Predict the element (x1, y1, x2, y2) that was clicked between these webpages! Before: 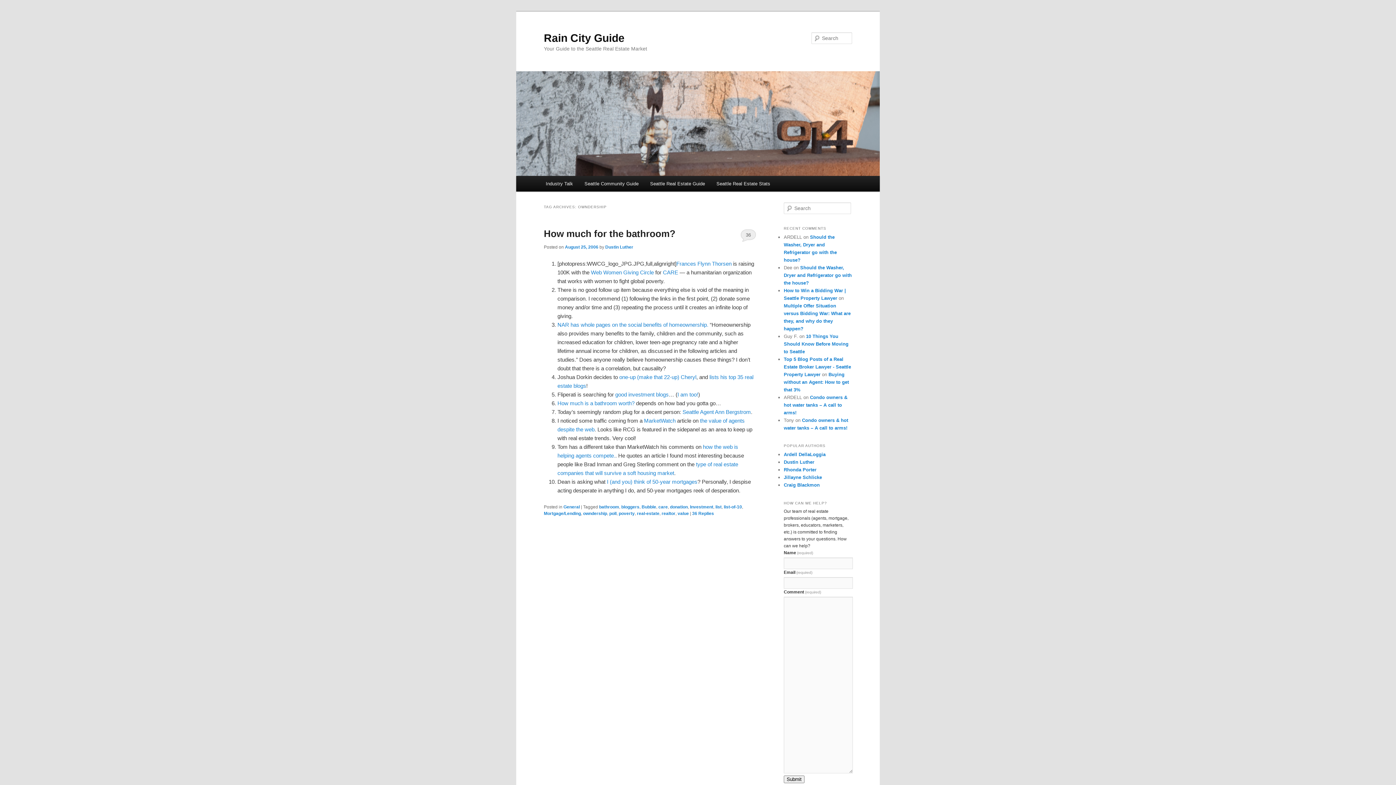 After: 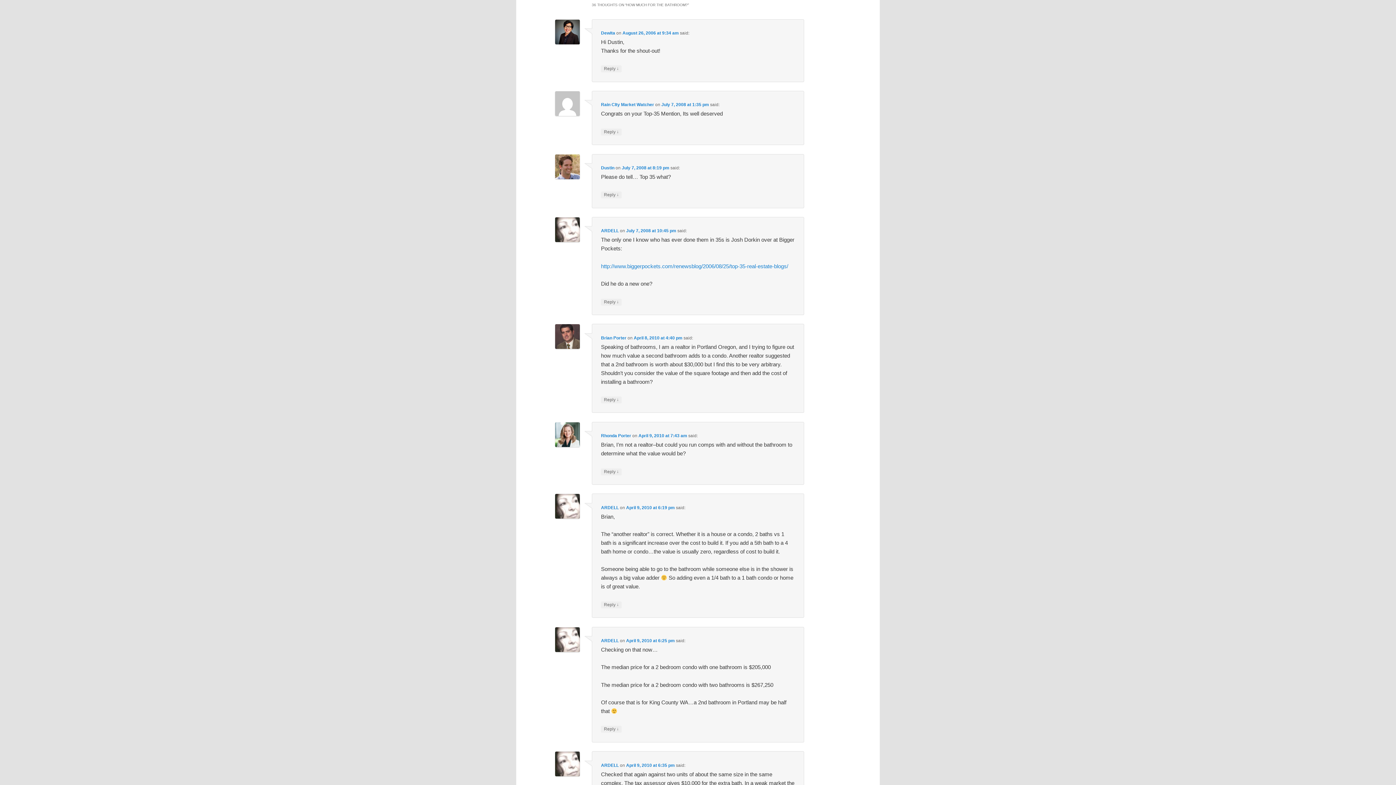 Action: bbox: (692, 511, 714, 516) label: 36 Replies